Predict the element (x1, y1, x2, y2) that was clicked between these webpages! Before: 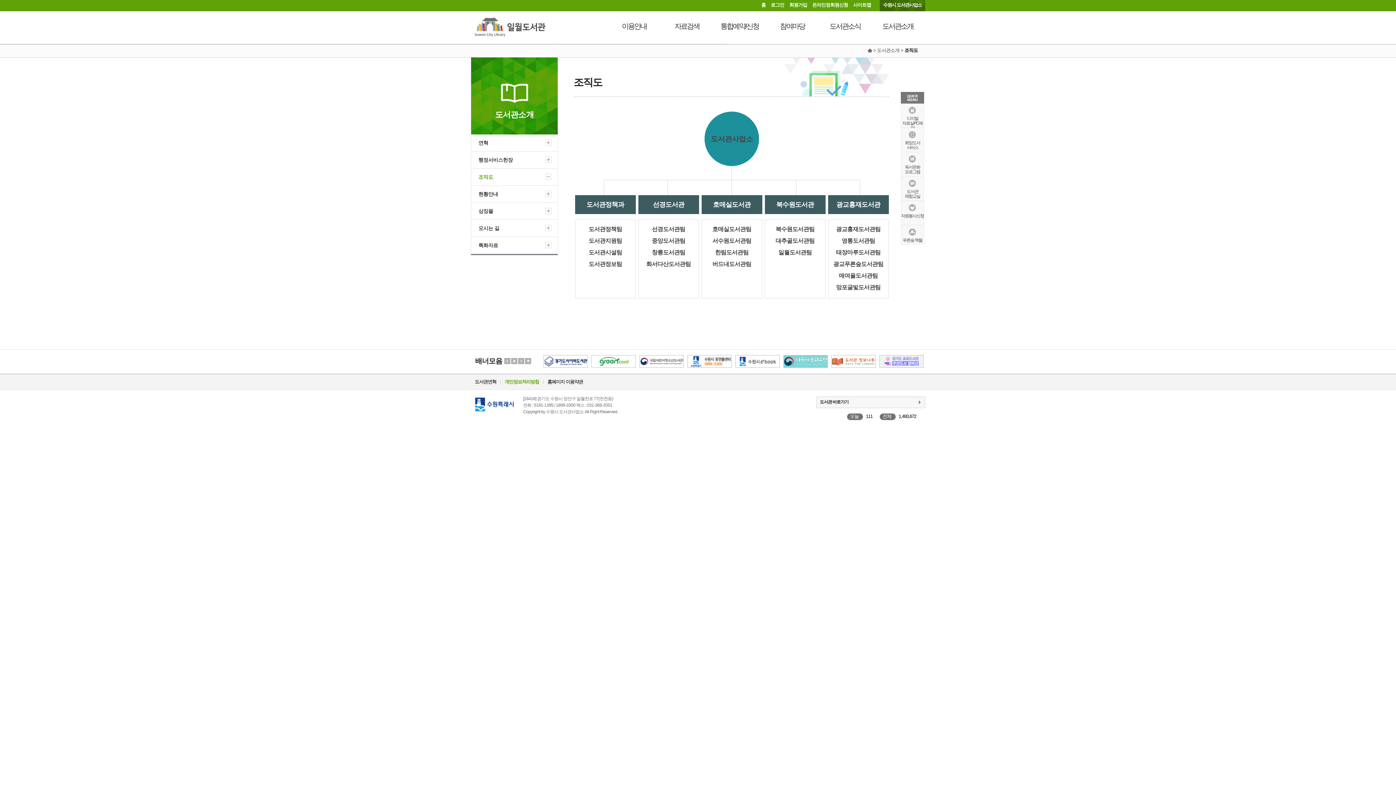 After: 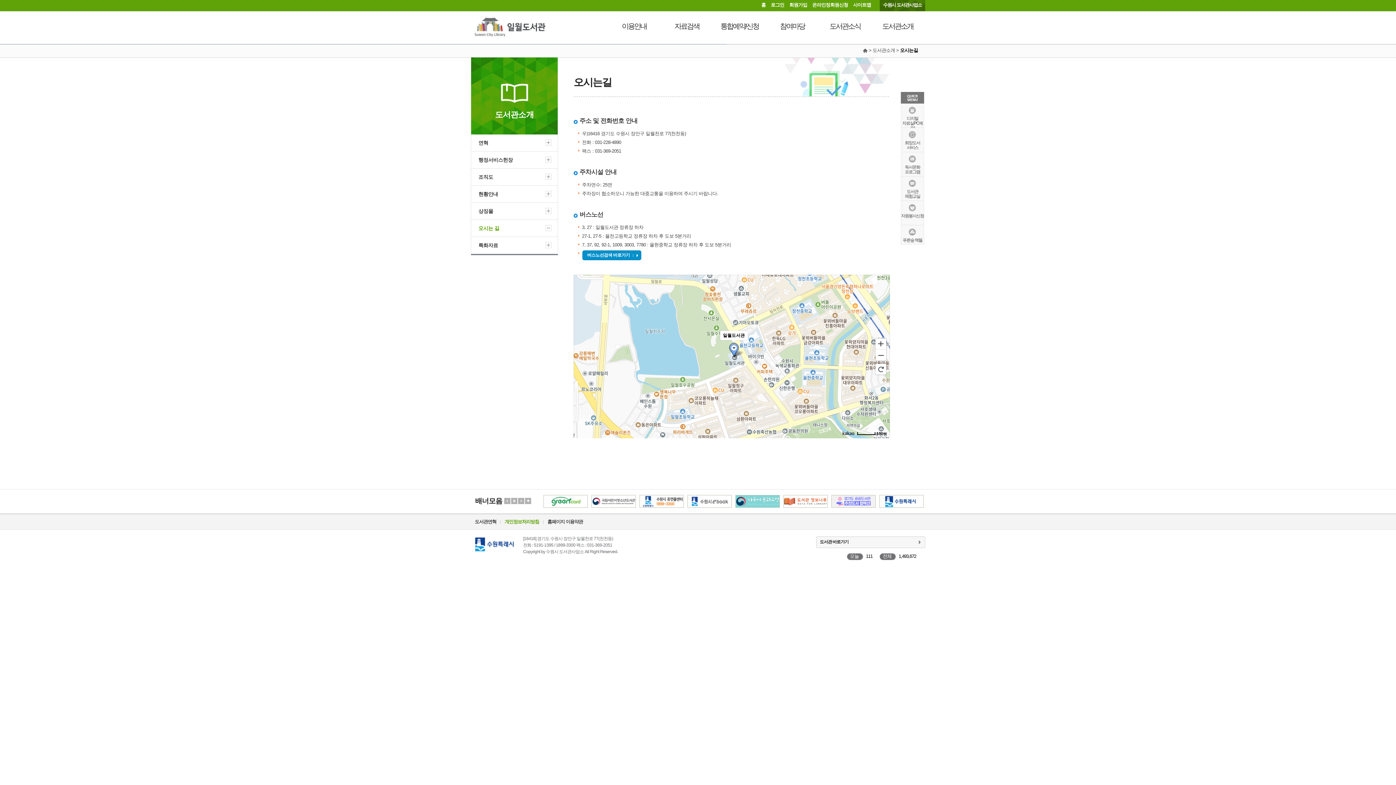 Action: bbox: (471, 220, 557, 237) label: 오시는 길